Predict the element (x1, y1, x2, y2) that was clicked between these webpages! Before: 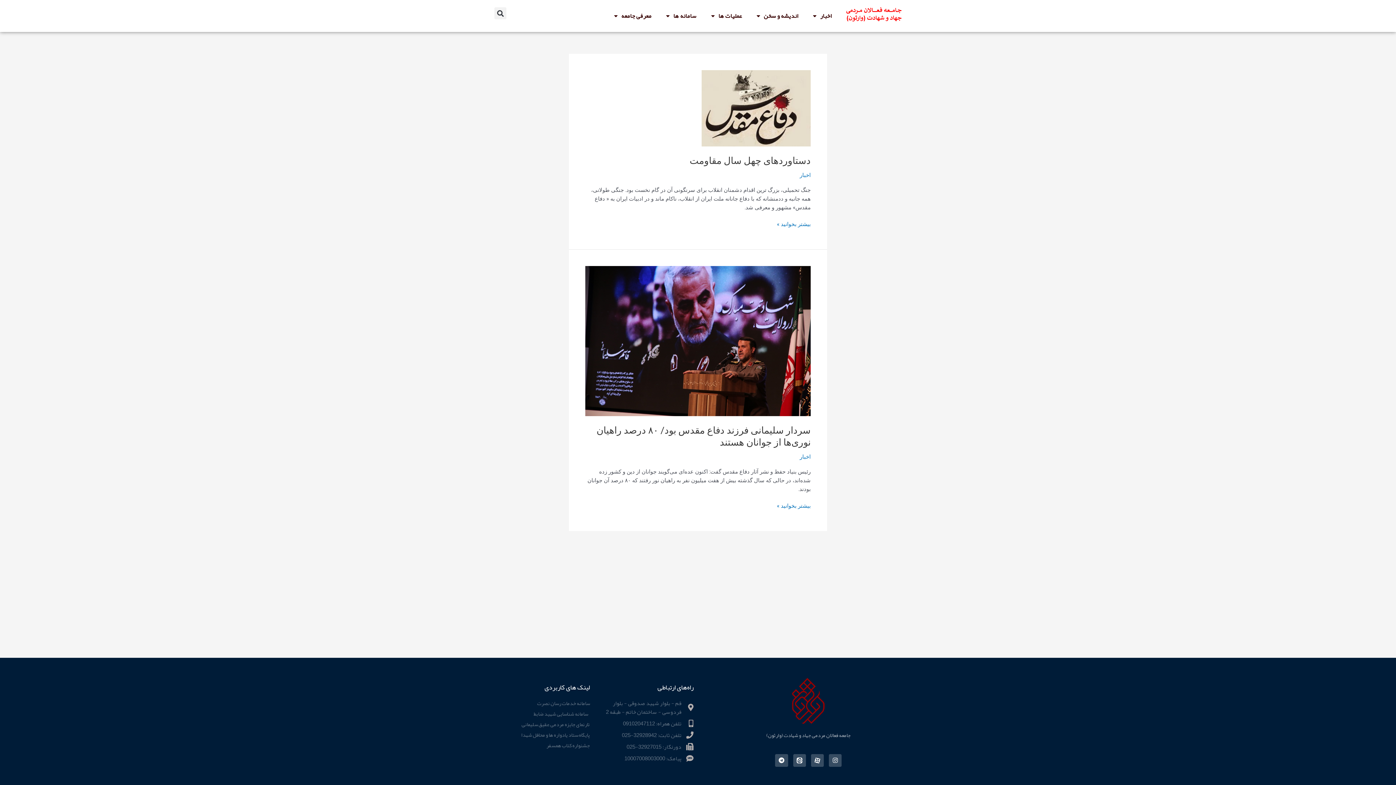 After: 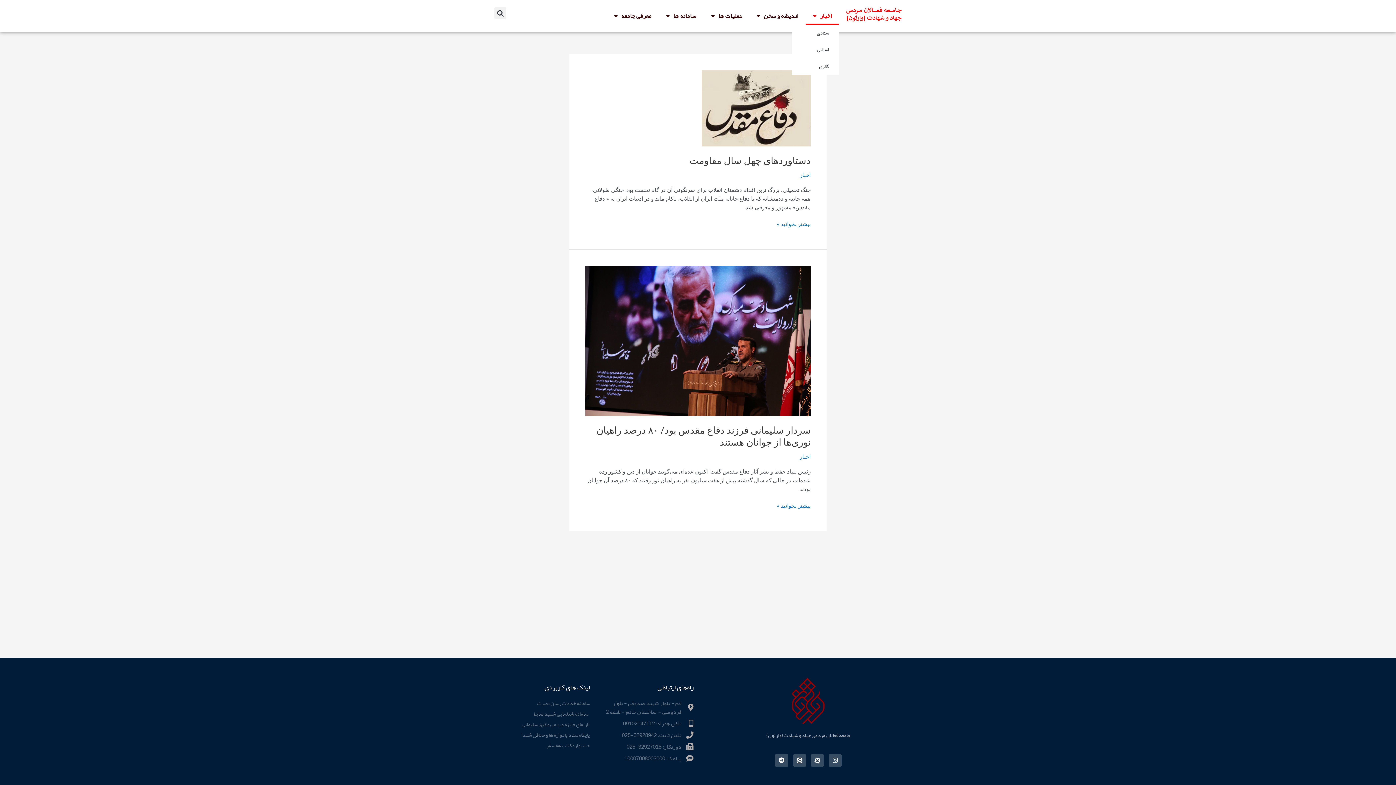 Action: bbox: (805, 7, 839, 24) label: اخبار